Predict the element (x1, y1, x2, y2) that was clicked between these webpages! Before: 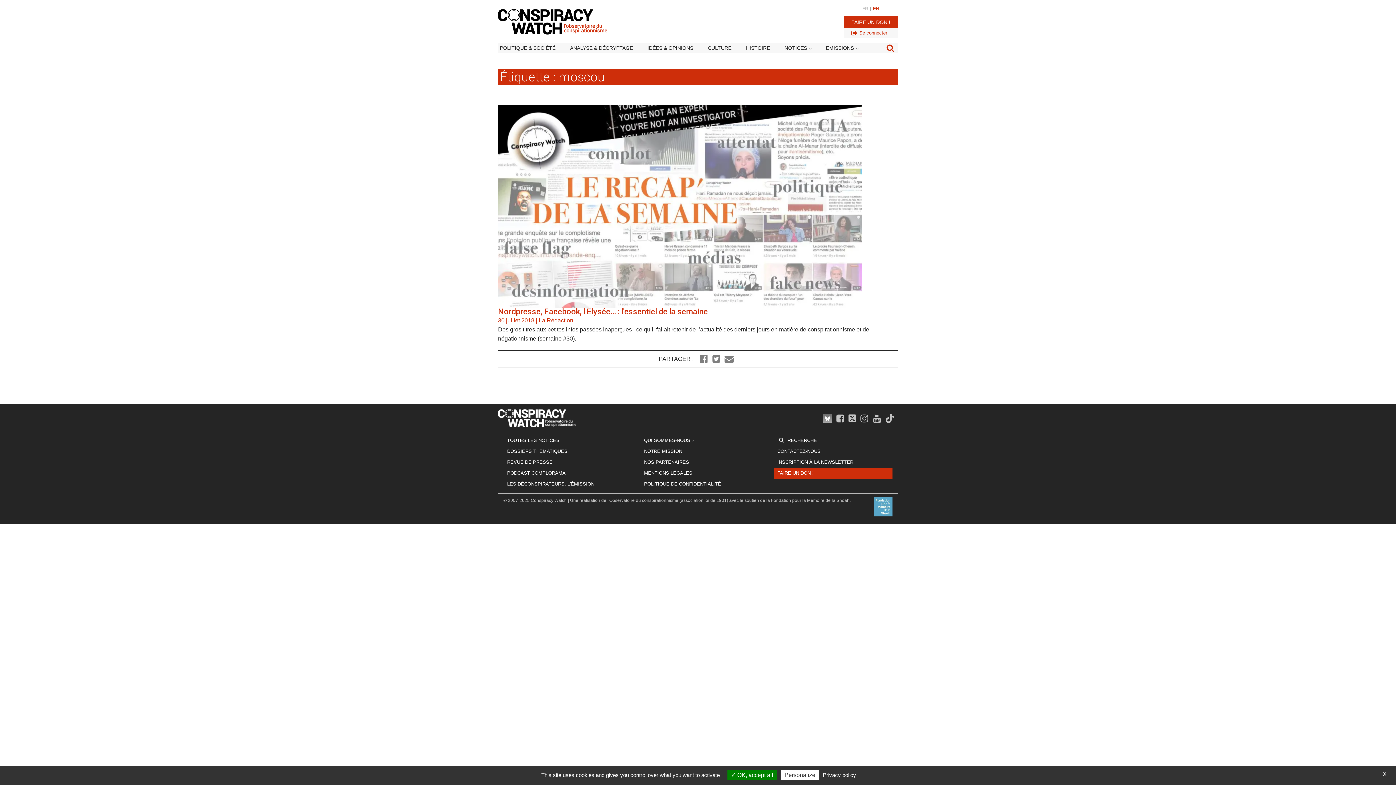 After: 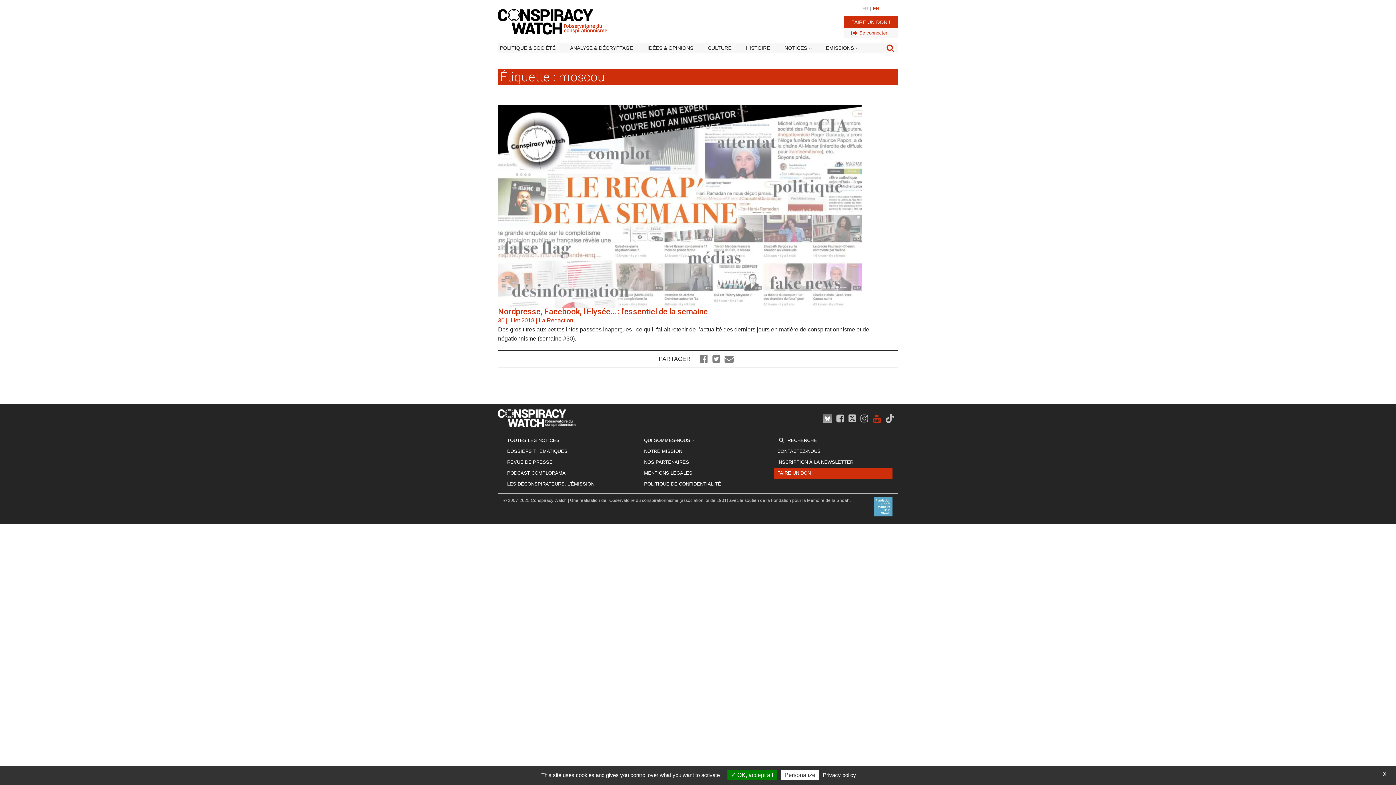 Action: bbox: (872, 414, 881, 423)